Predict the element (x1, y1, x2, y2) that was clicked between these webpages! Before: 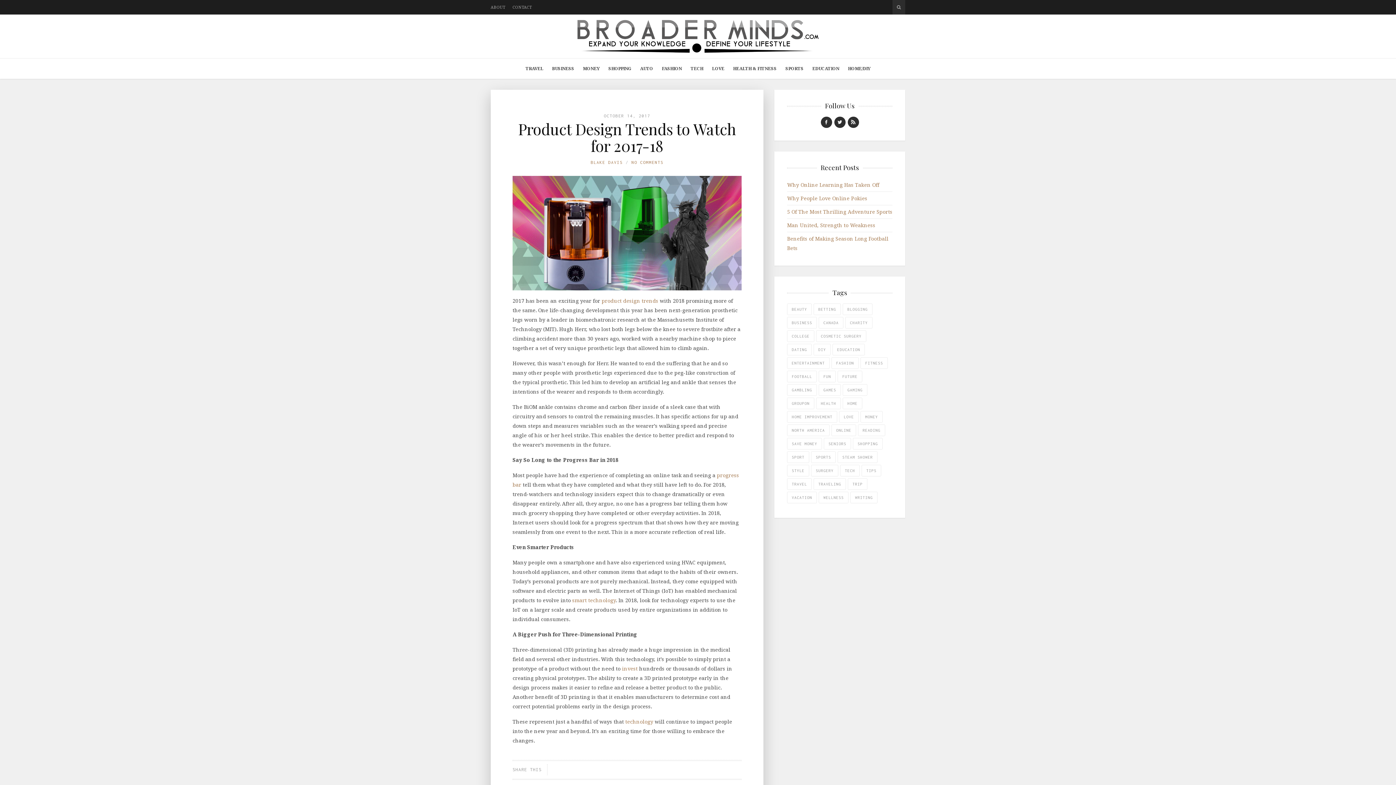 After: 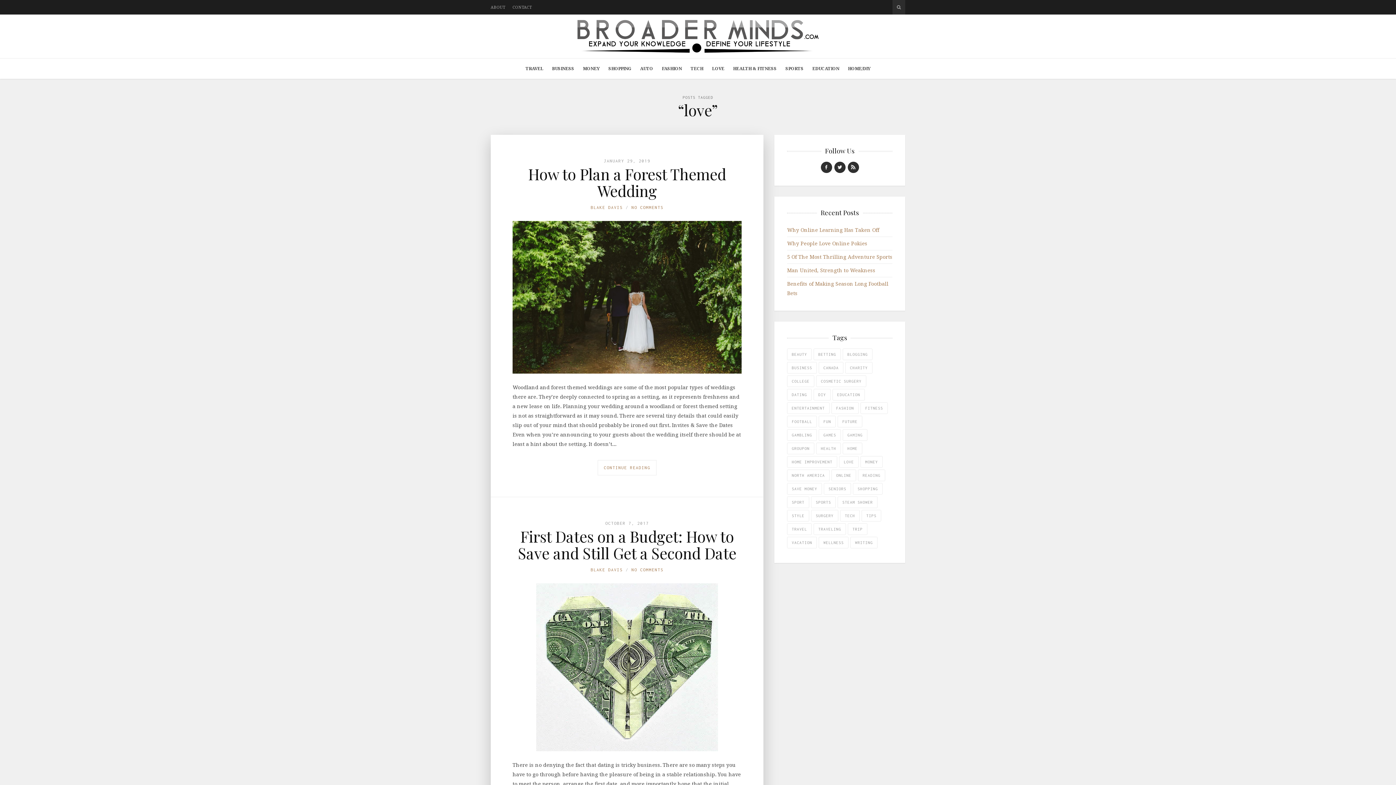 Action: label: love (5 items) bbox: (839, 411, 858, 422)